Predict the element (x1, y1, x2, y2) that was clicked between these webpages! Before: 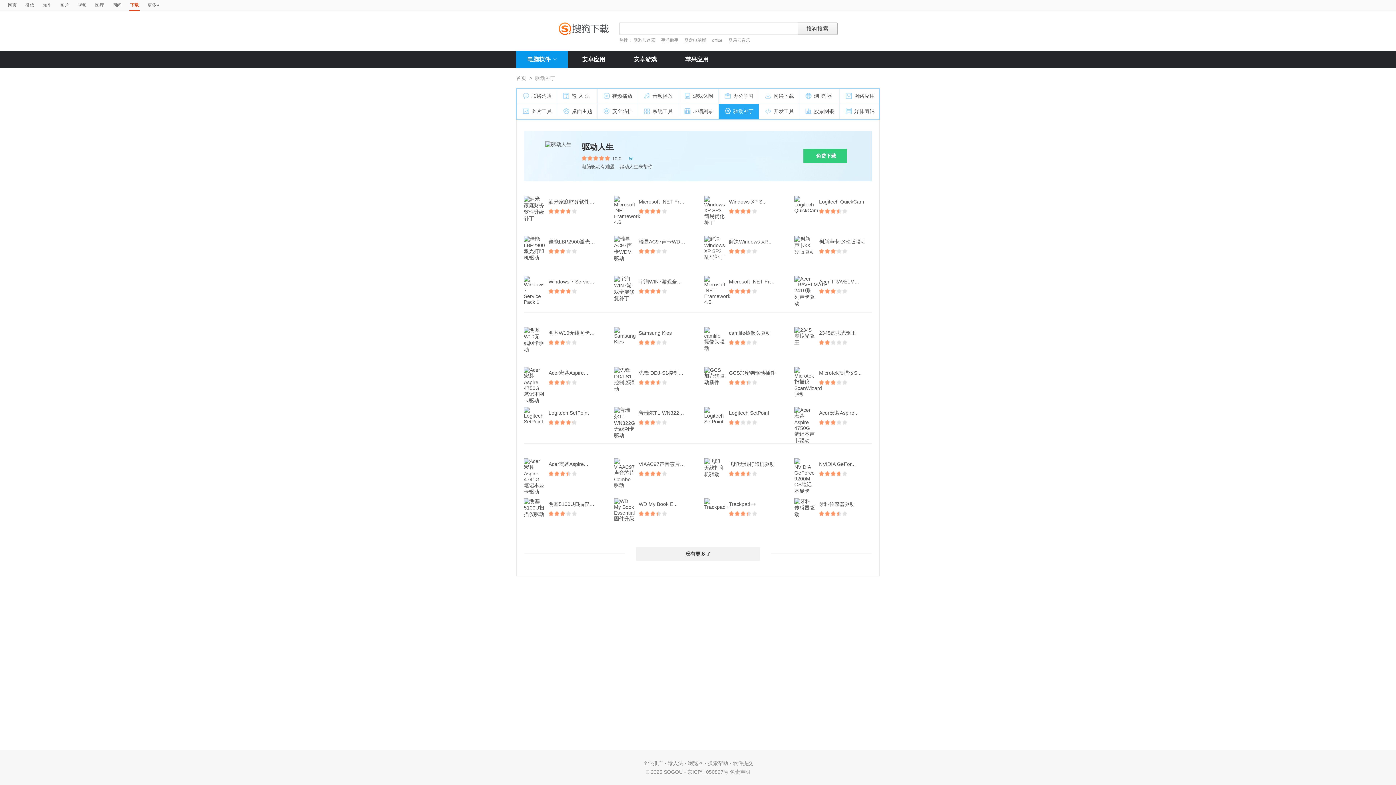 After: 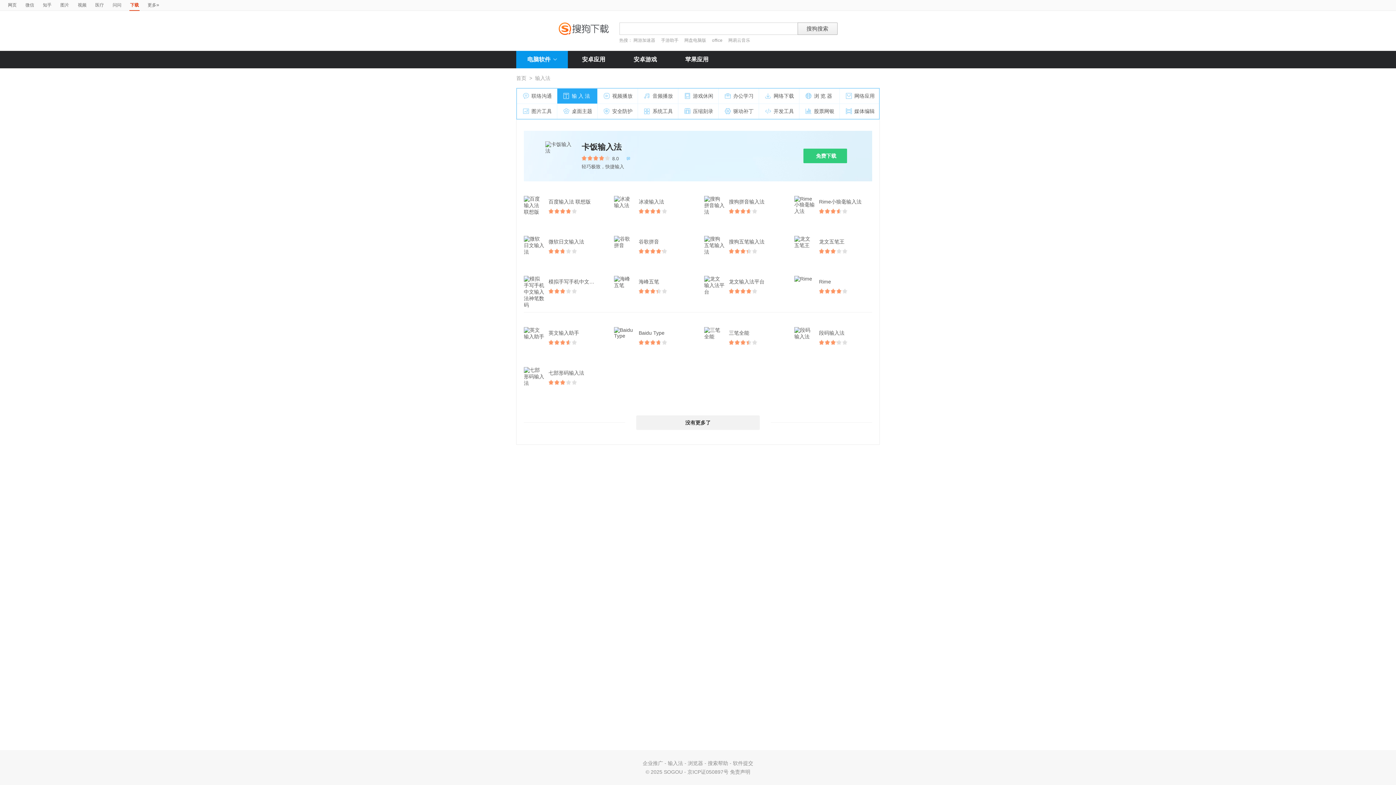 Action: label: 输 入 法 bbox: (557, 88, 597, 104)